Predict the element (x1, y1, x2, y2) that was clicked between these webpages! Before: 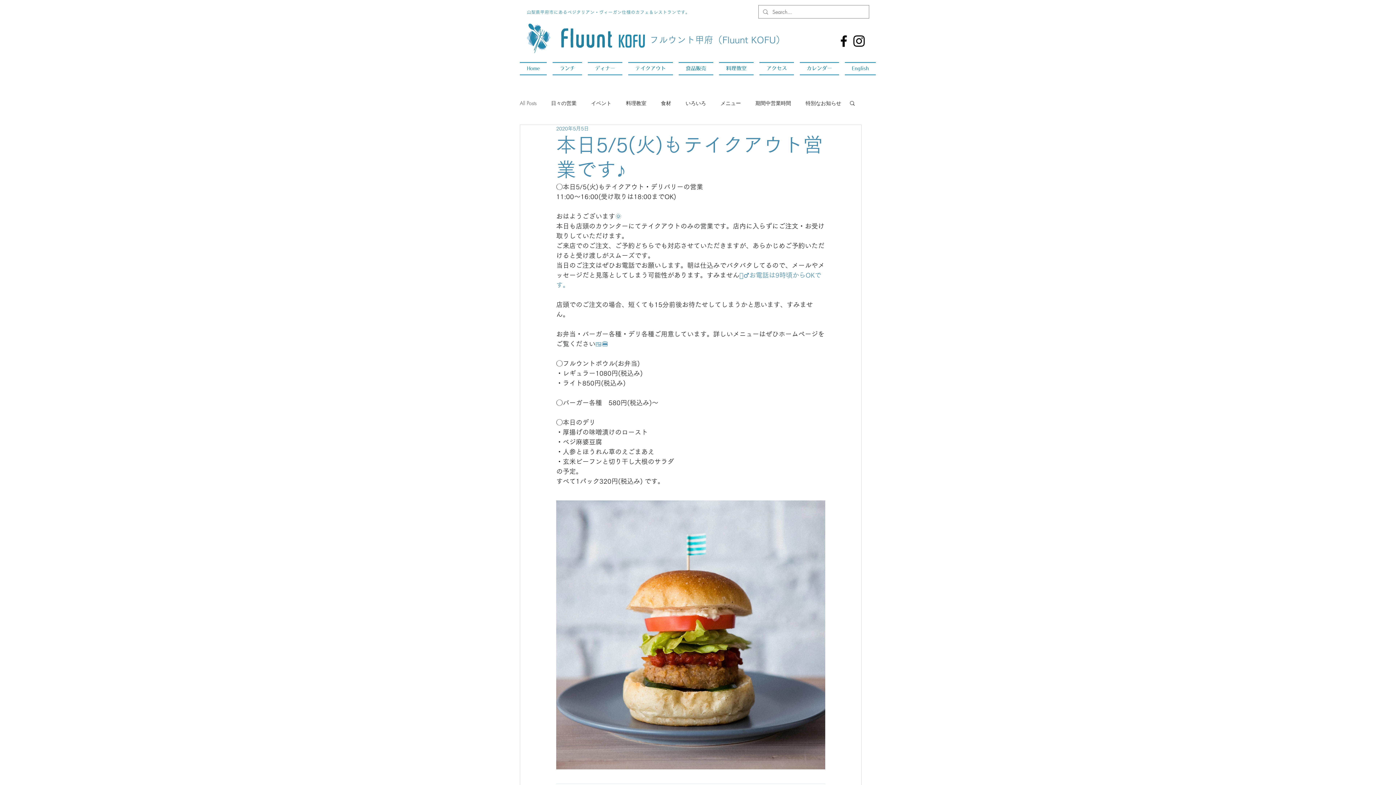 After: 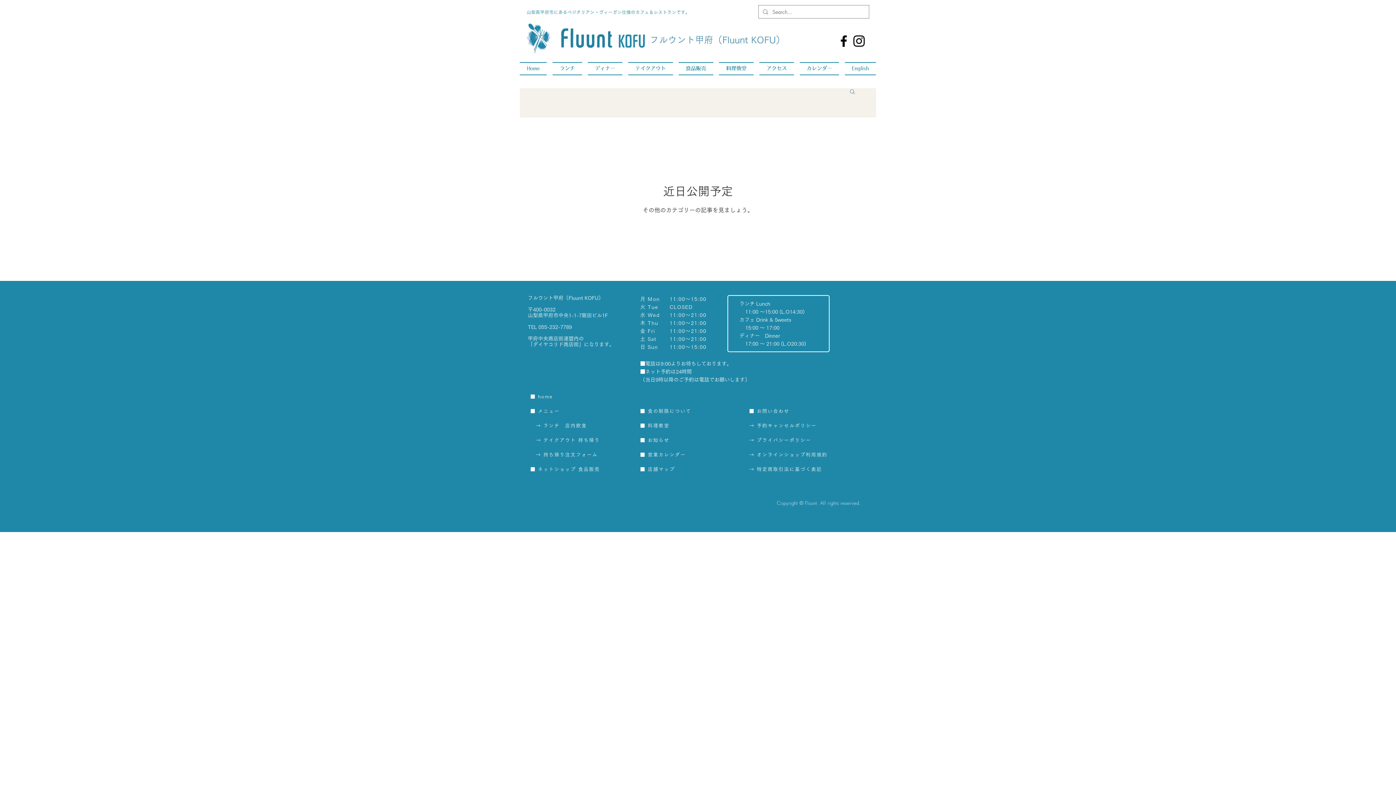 Action: bbox: (591, 99, 611, 106) label: イベント